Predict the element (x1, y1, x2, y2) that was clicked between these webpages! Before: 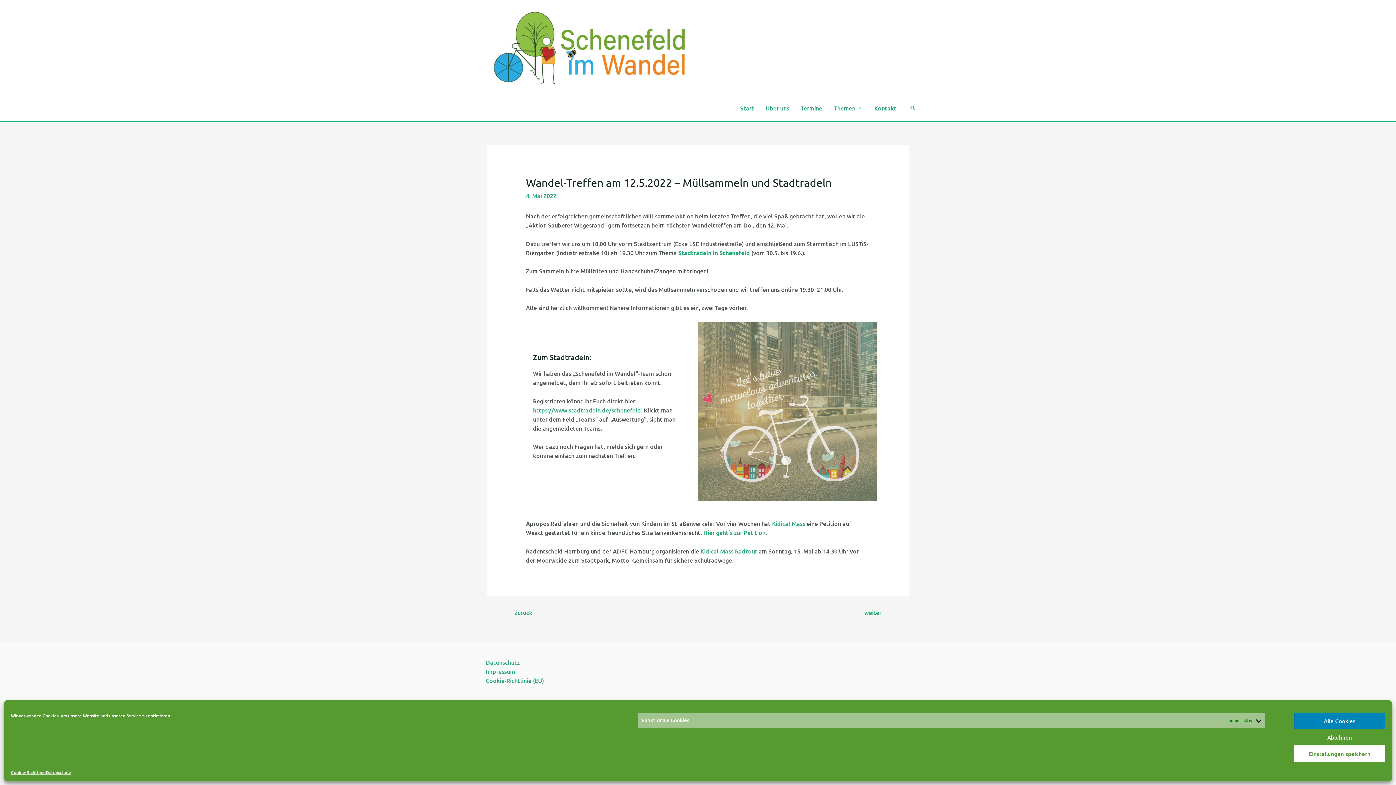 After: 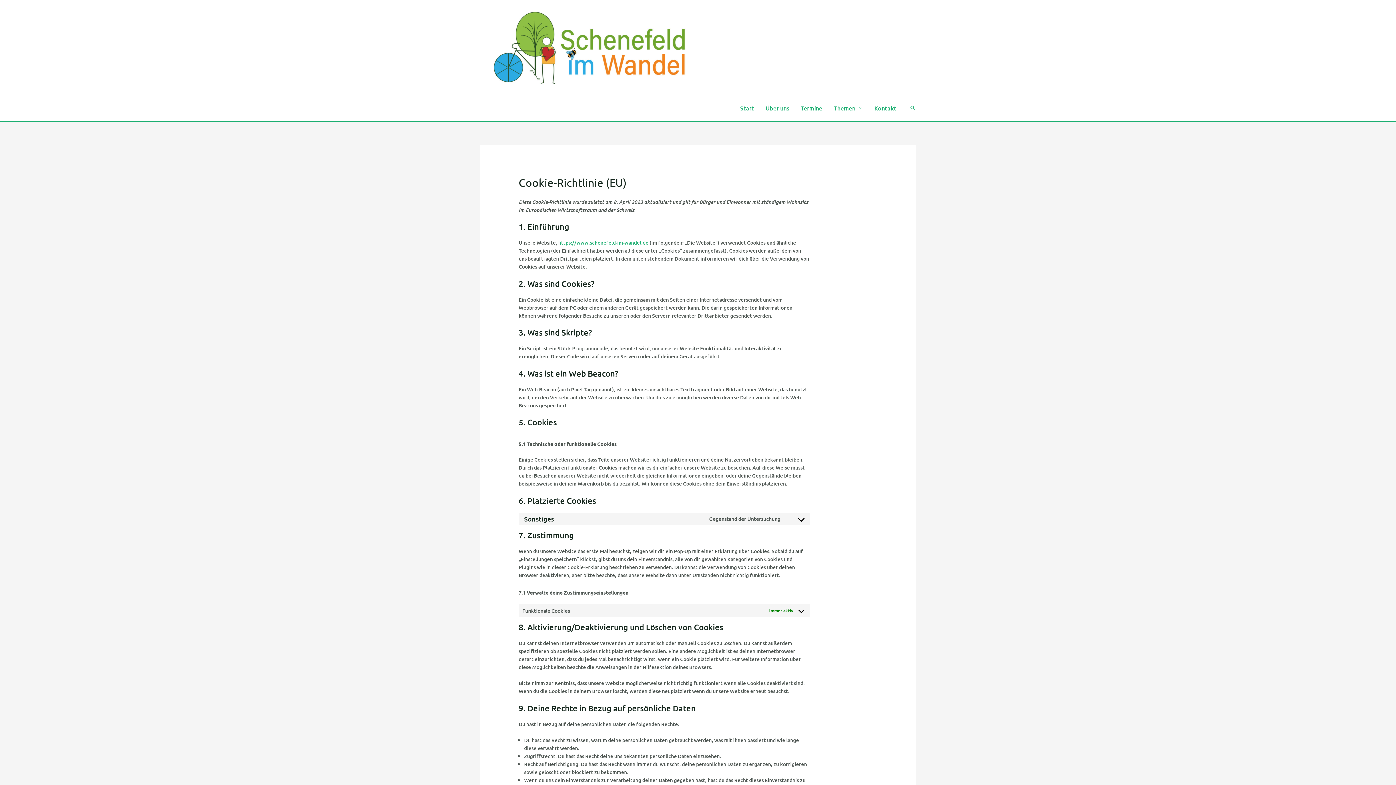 Action: label: Cookie-Richtlinie bbox: (10, 769, 45, 776)